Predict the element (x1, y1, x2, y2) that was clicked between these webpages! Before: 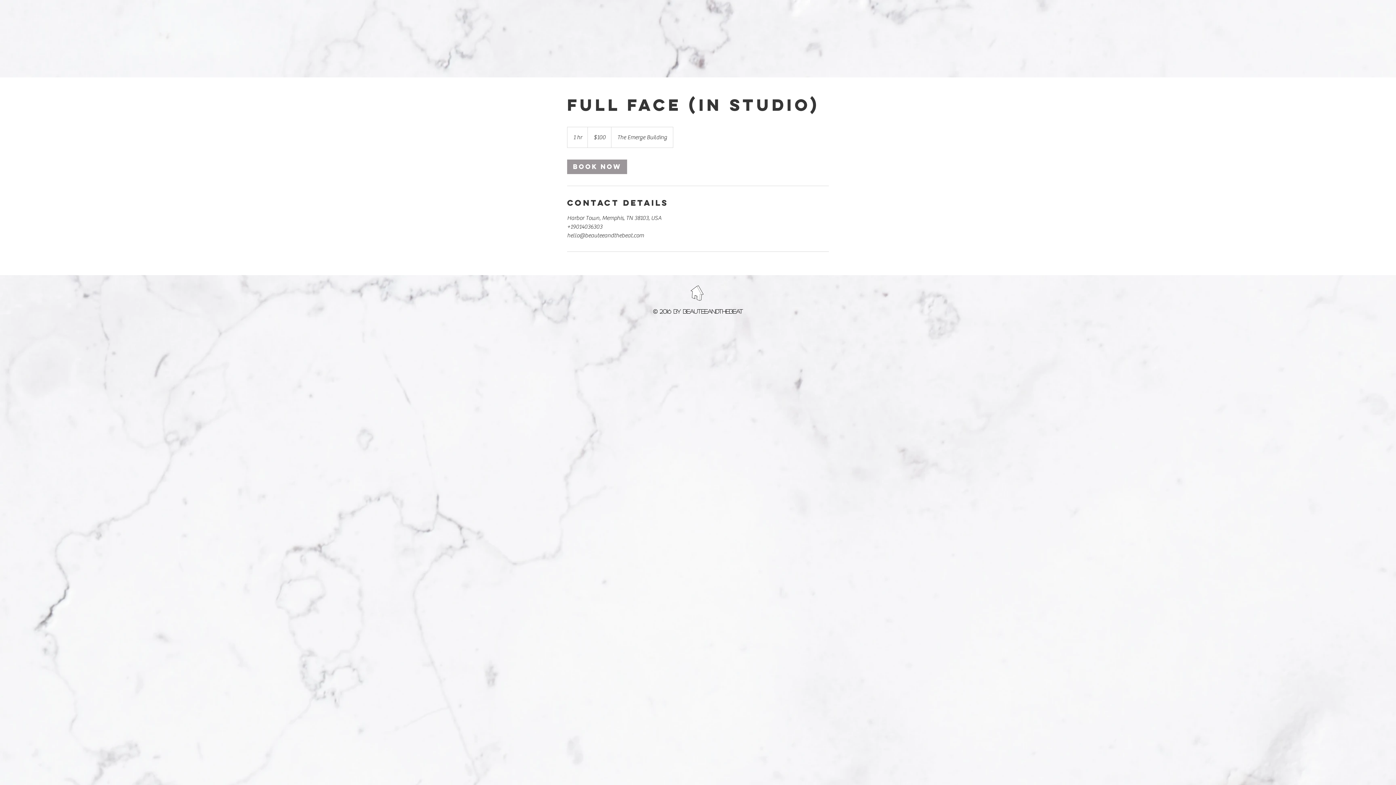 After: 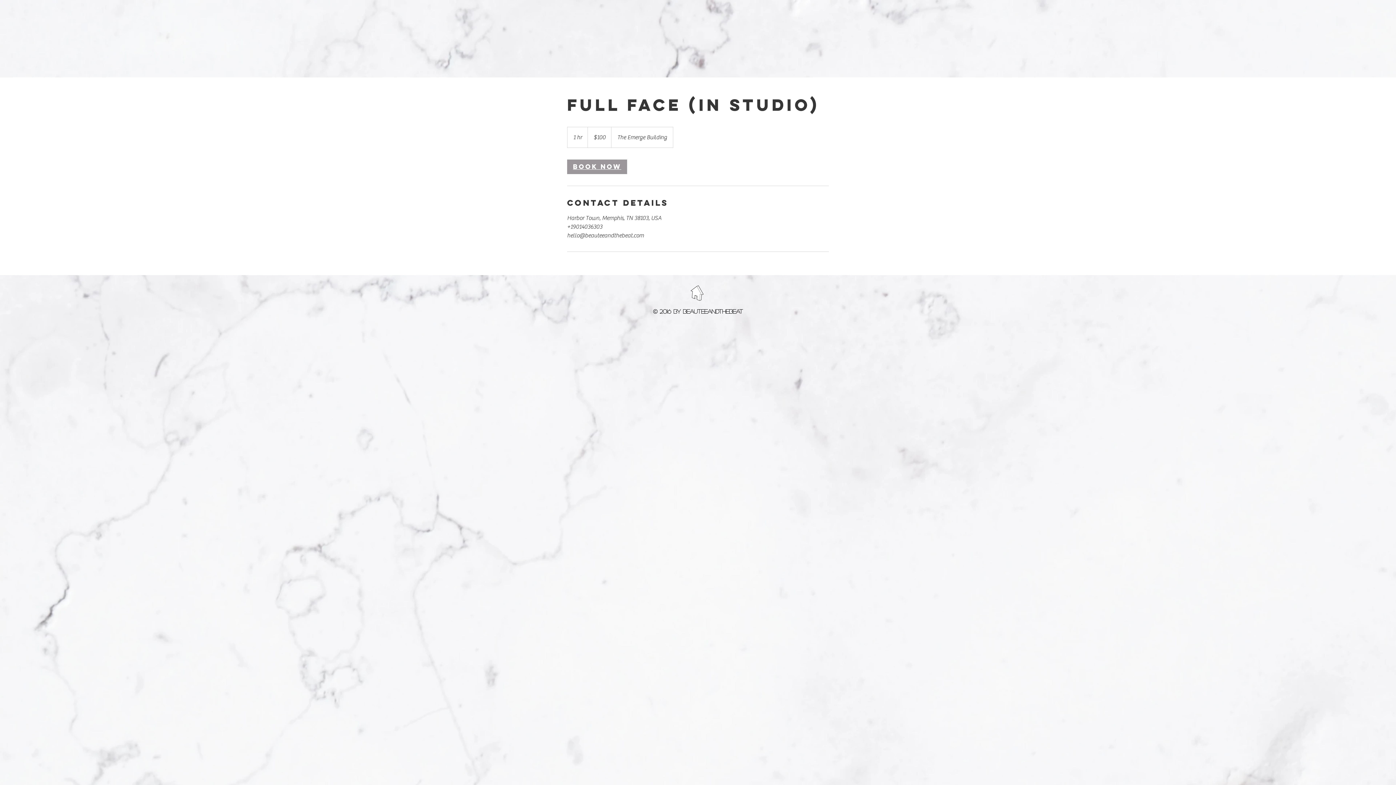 Action: label: Book Now bbox: (567, 159, 627, 174)